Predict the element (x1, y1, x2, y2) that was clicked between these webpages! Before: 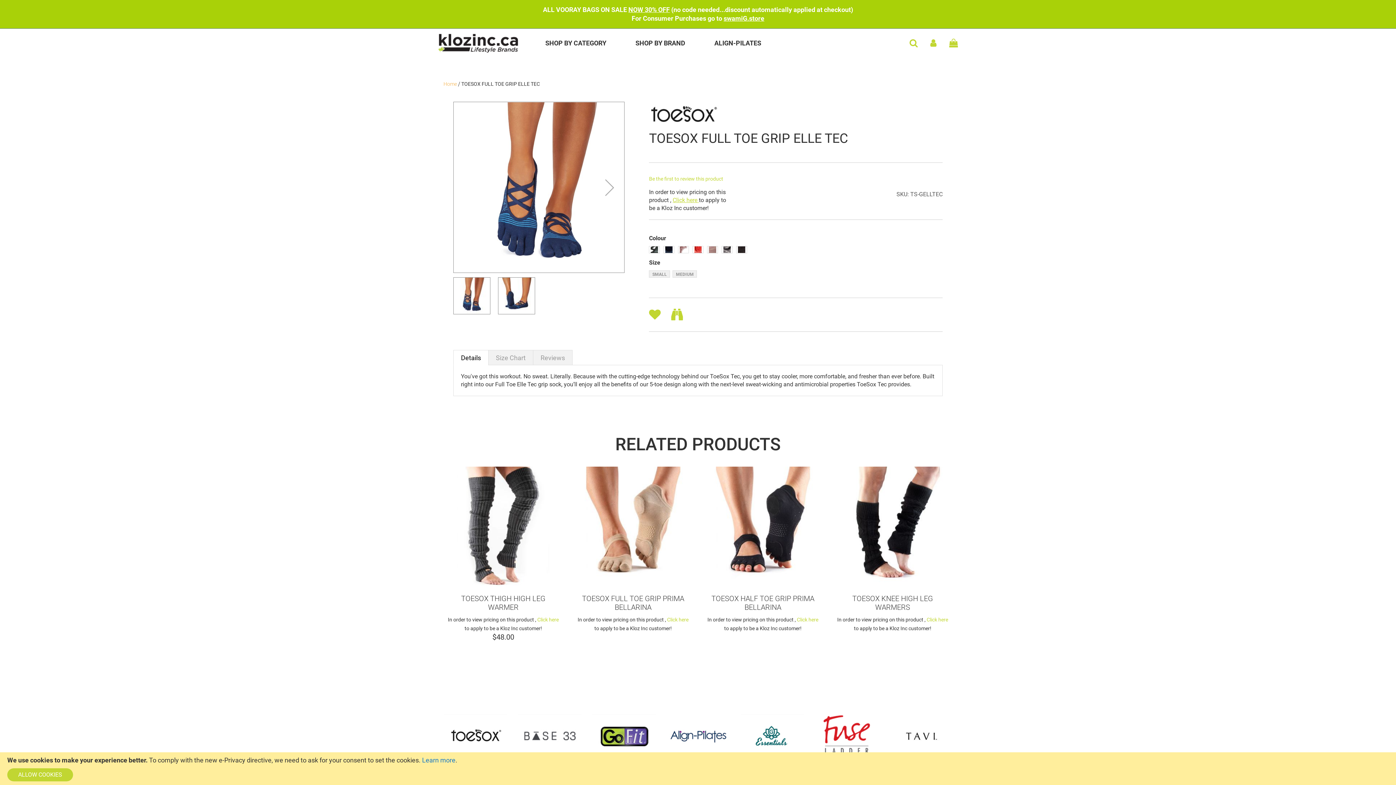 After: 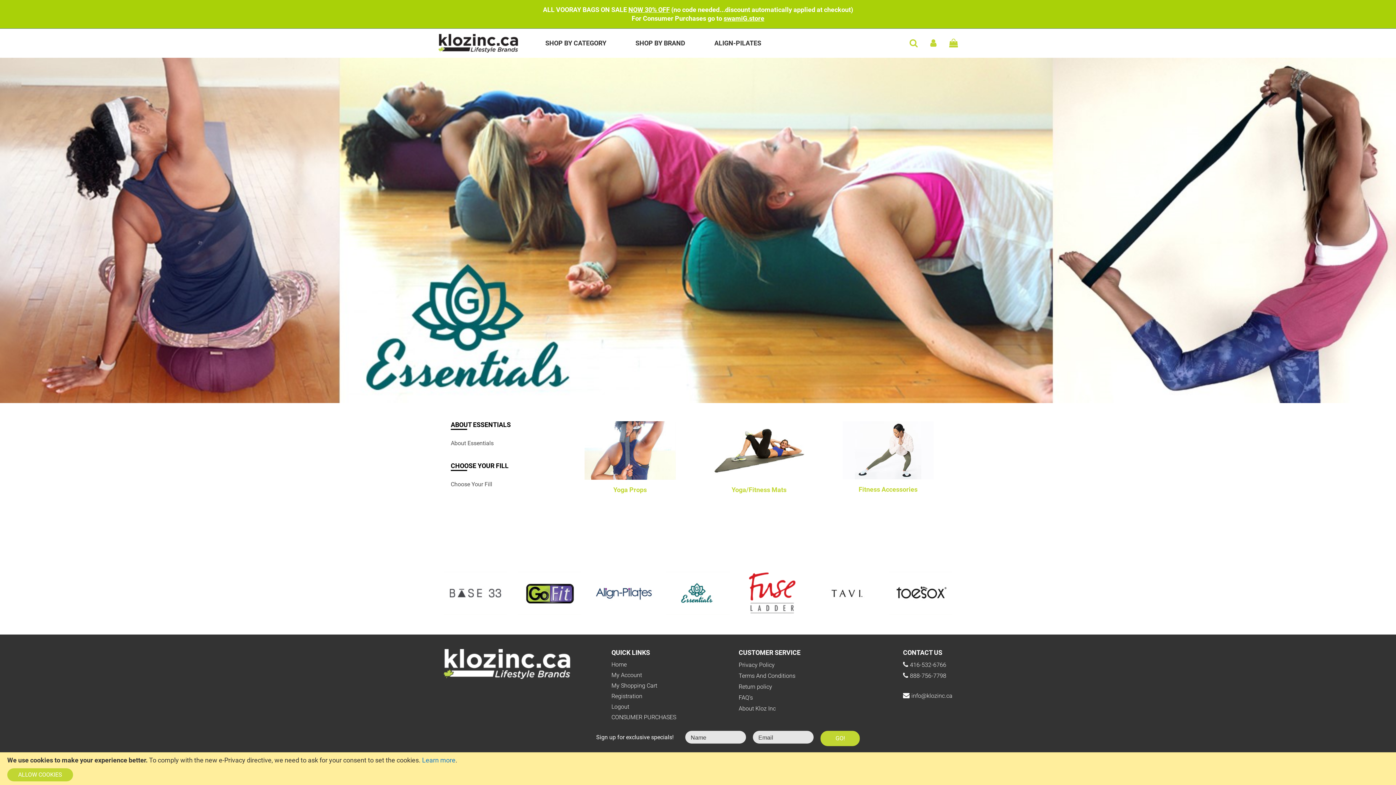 Action: bbox: (889, 714, 952, 757)